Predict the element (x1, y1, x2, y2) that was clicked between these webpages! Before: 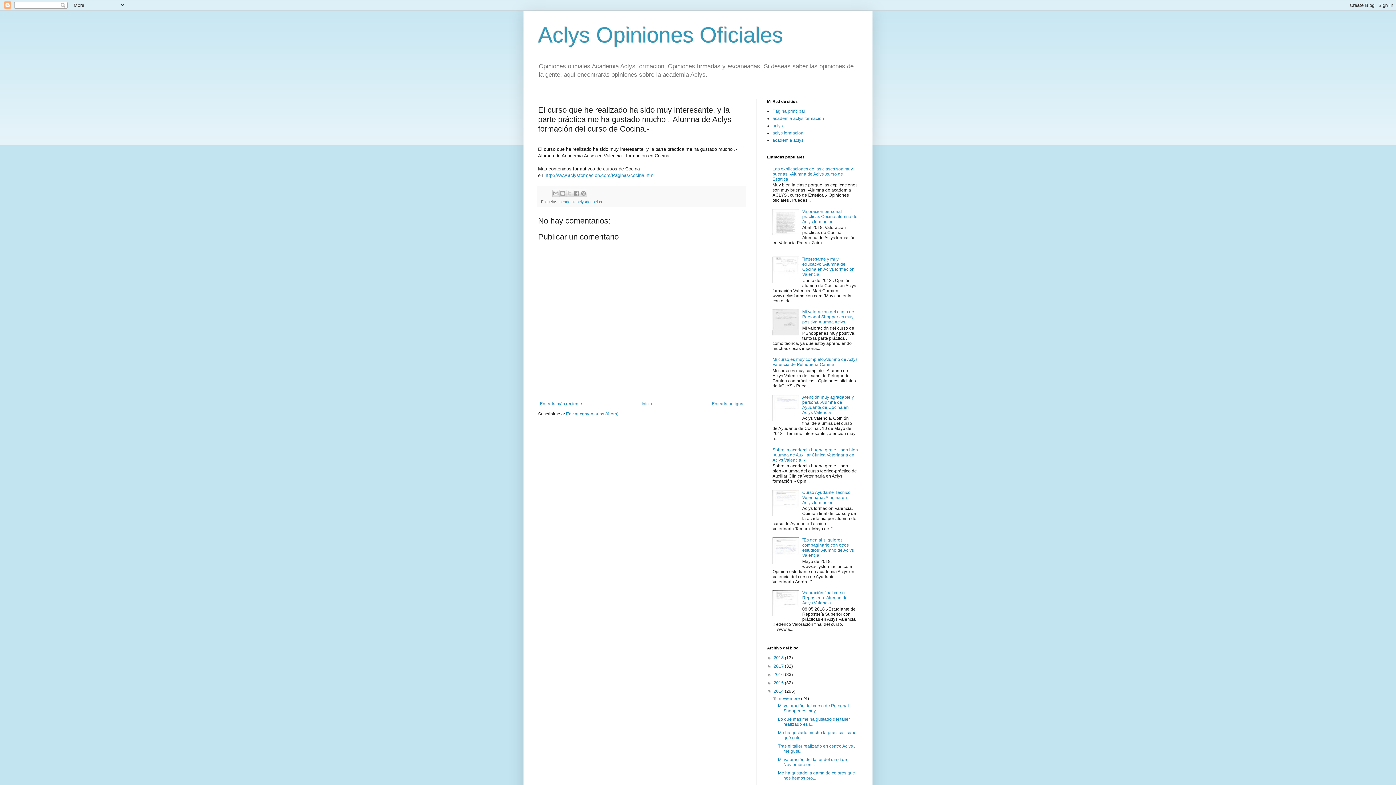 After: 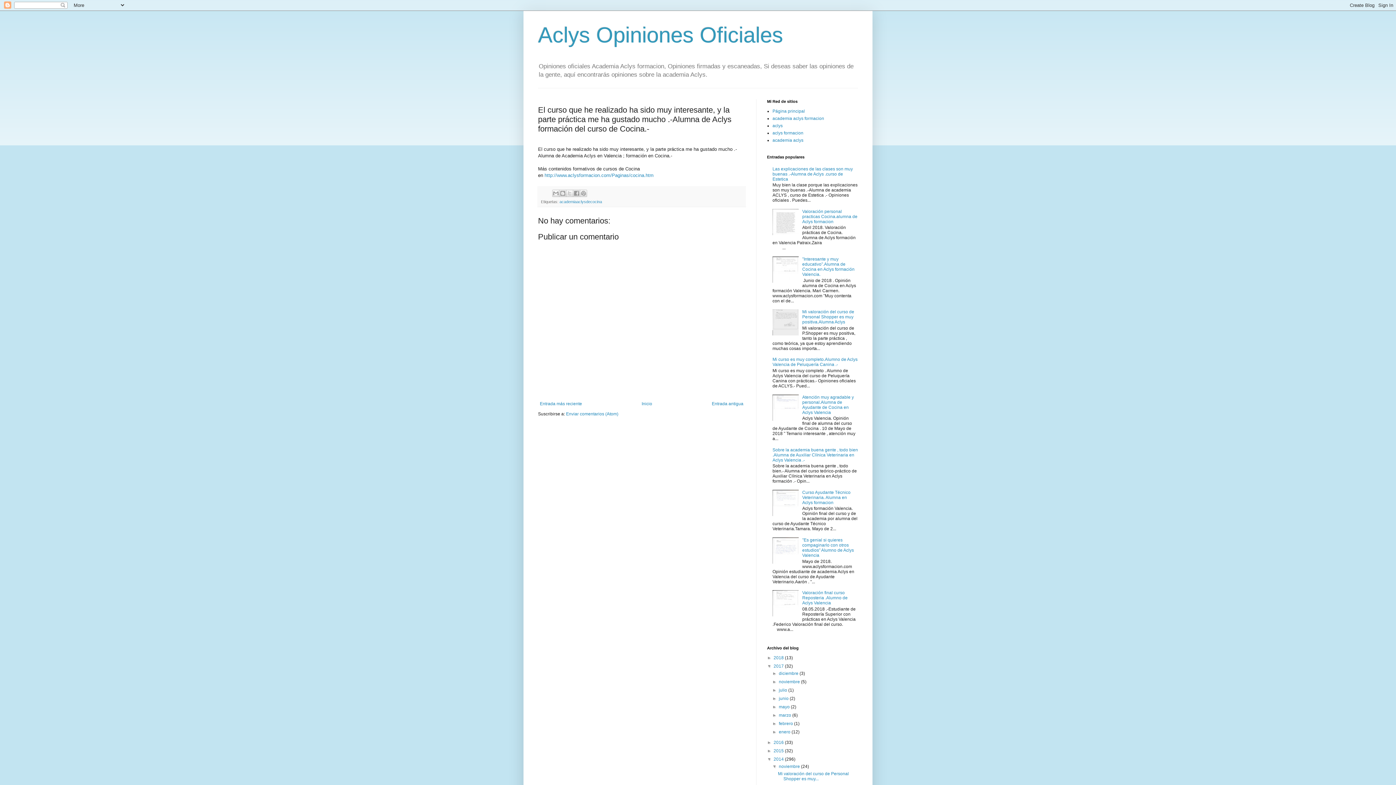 Action: label: ►   bbox: (767, 664, 773, 669)